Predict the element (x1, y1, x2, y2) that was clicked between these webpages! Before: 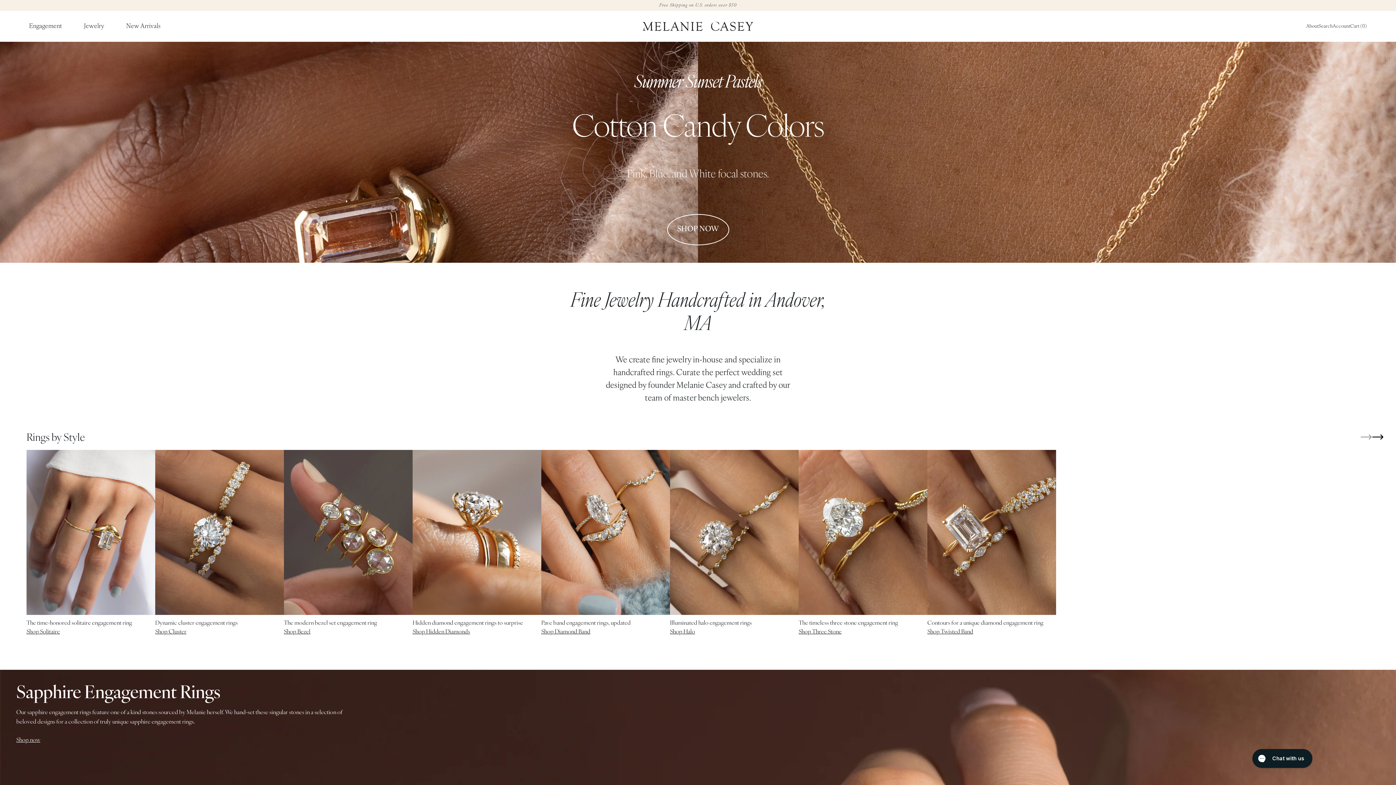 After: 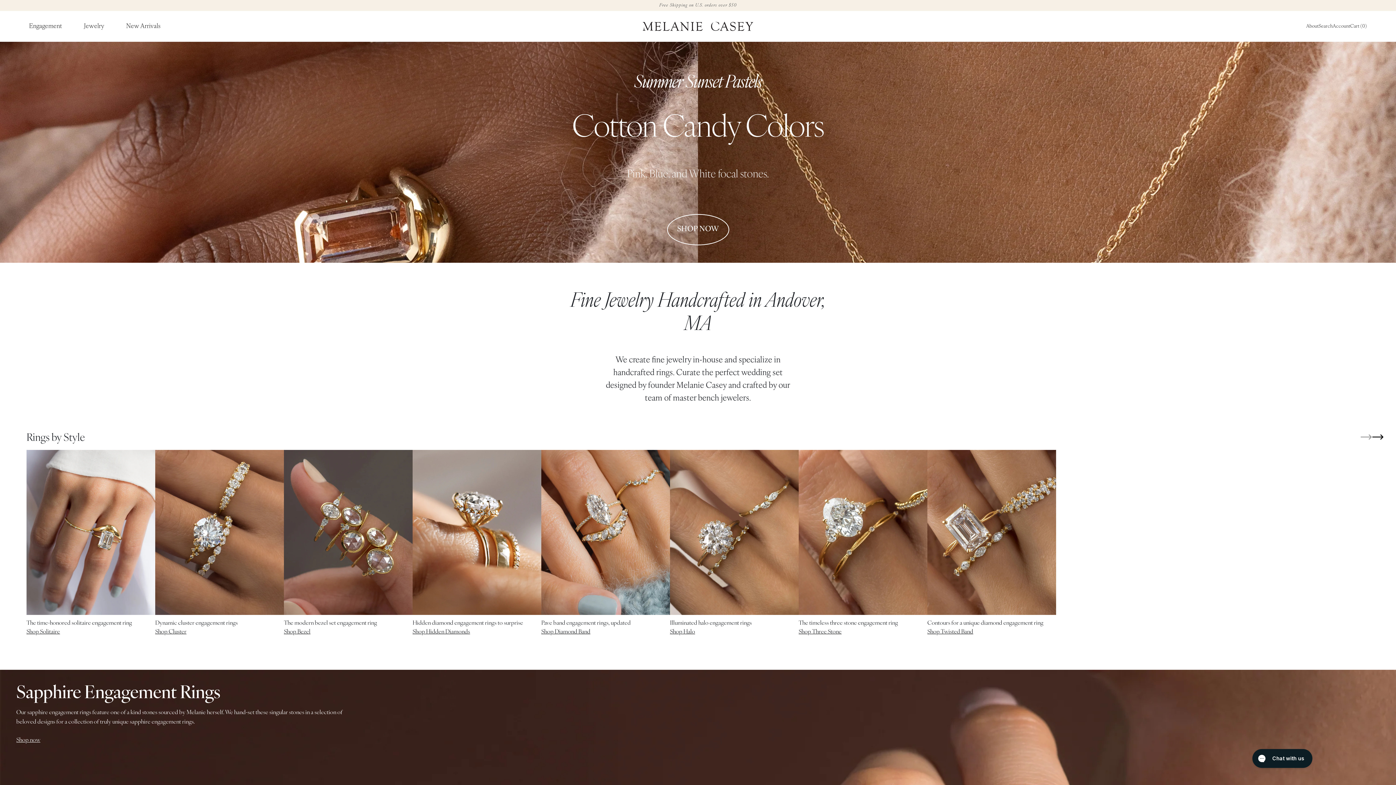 Action: bbox: (642, 21, 753, 30)